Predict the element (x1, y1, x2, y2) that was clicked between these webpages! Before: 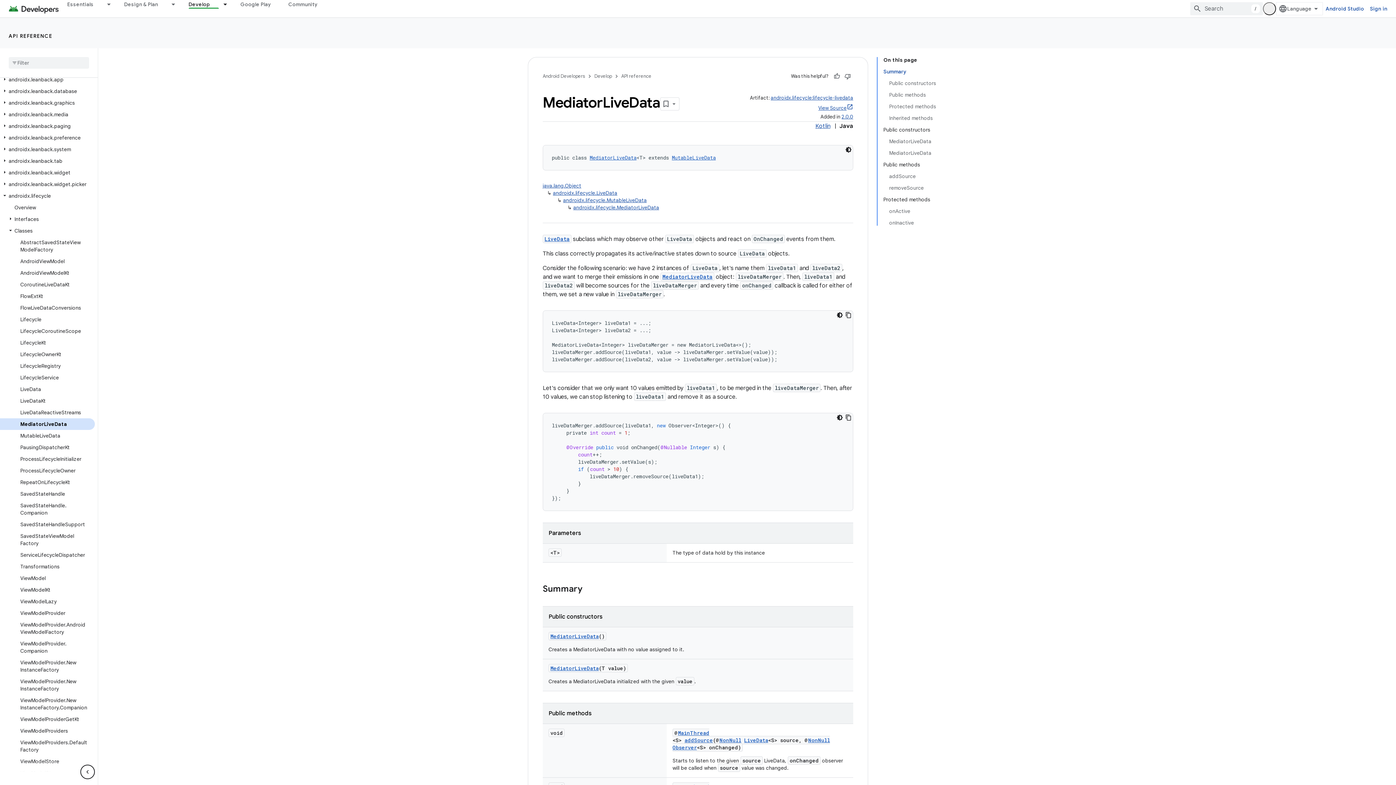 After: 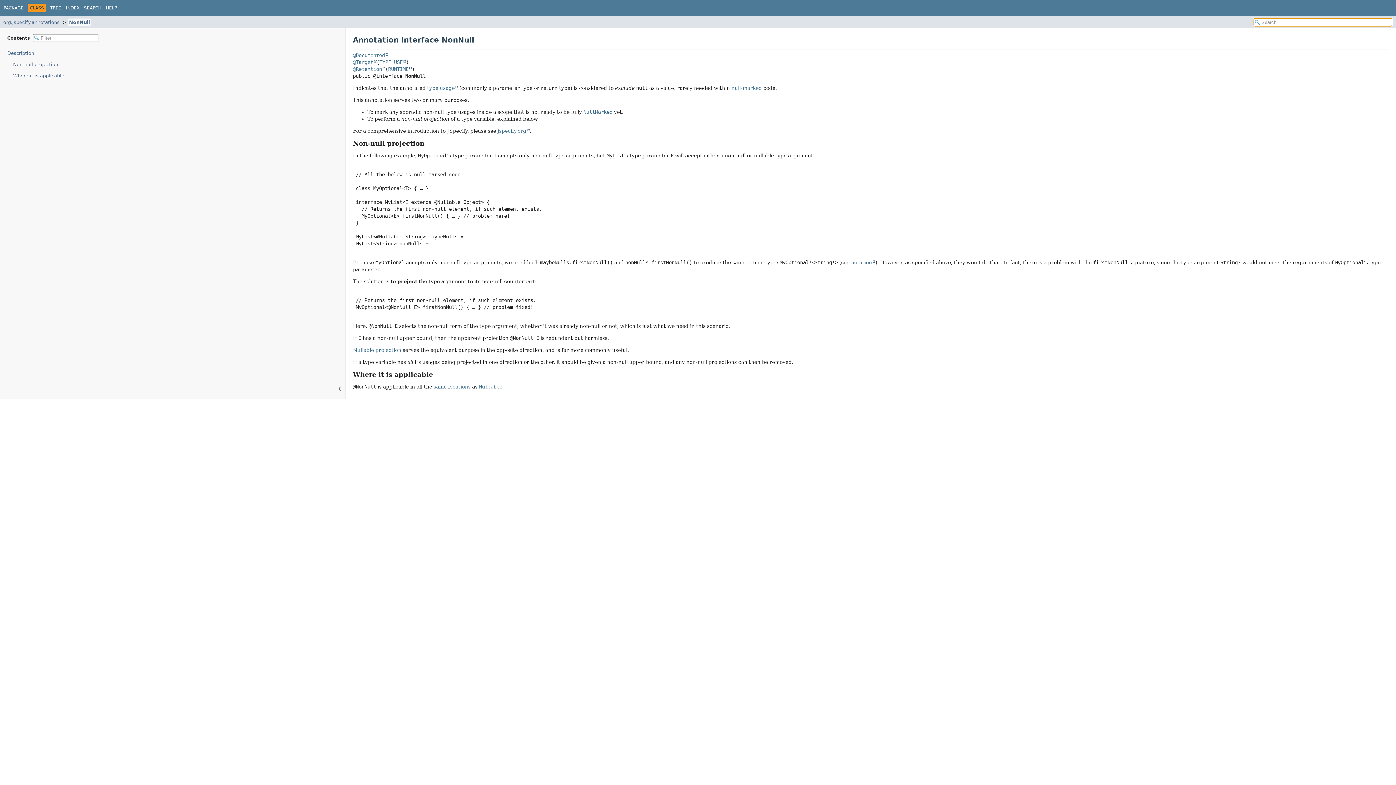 Action: bbox: (808, 752, 830, 758) label: NonNull